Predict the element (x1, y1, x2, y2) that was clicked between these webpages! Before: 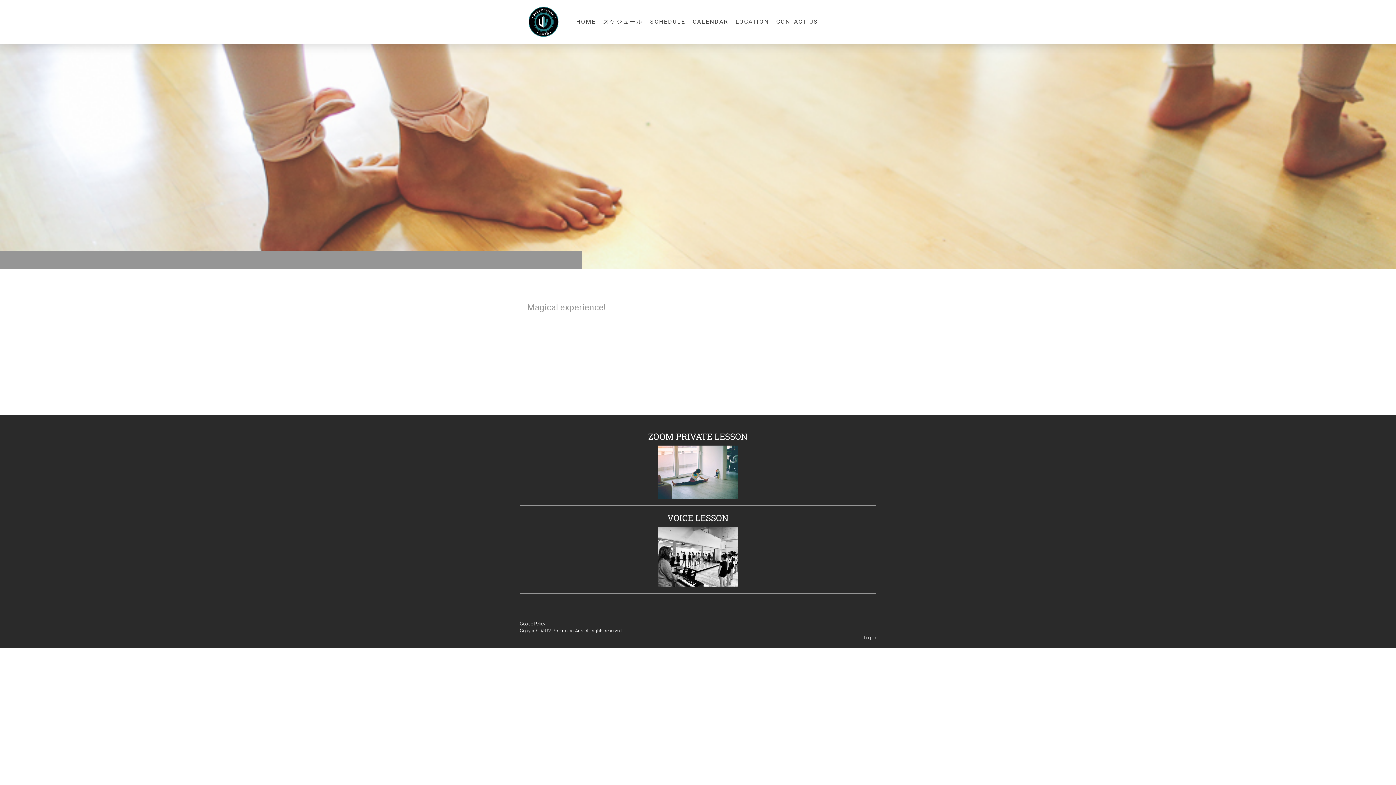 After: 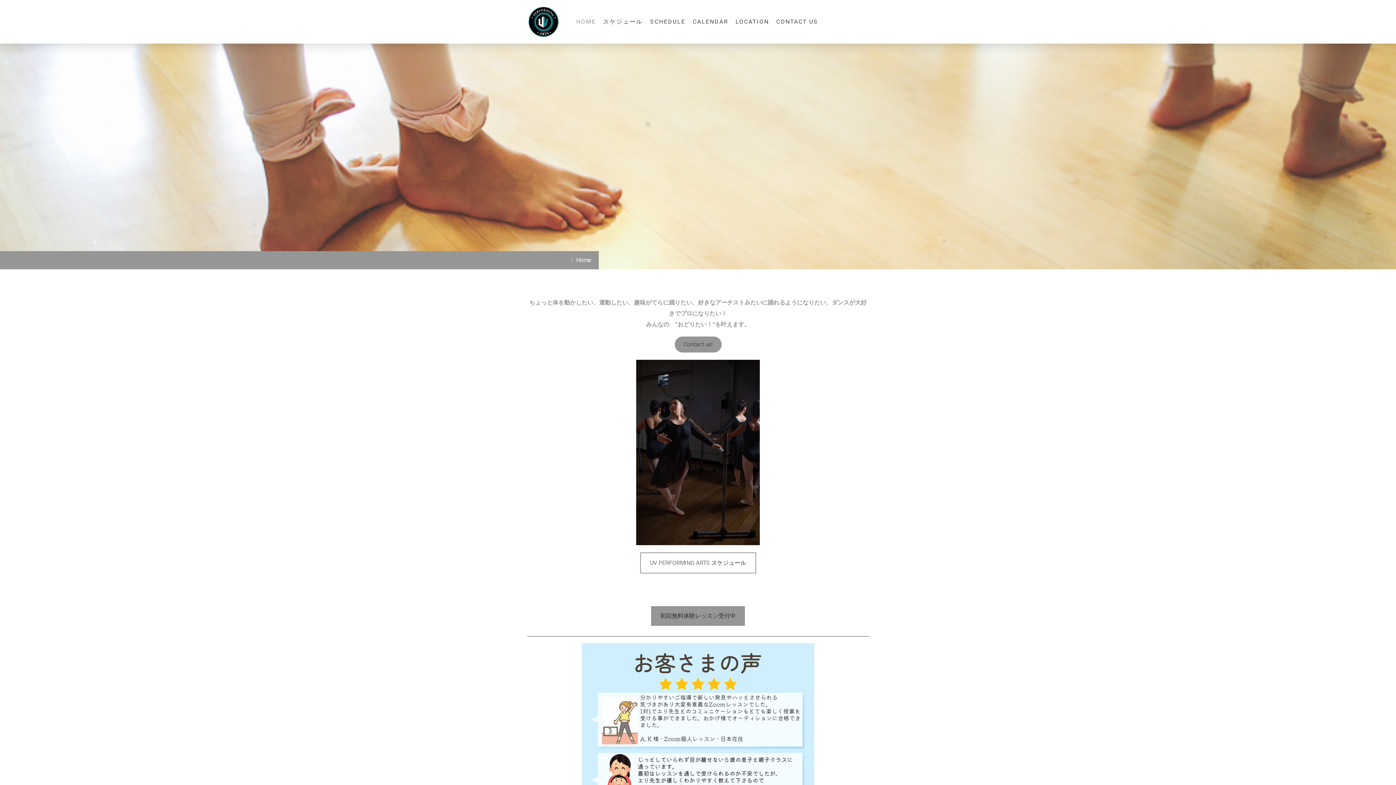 Action: bbox: (572, 13, 599, 29) label: HOME